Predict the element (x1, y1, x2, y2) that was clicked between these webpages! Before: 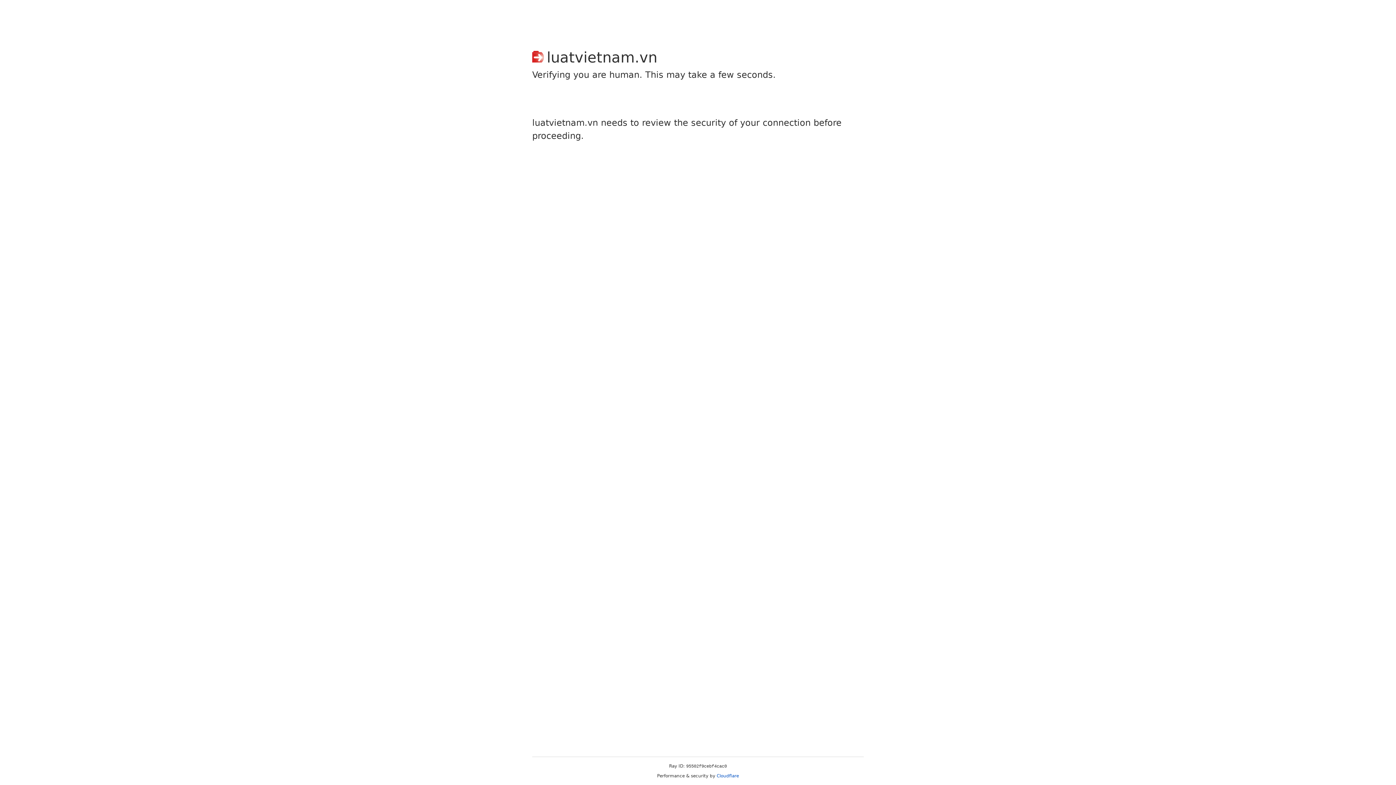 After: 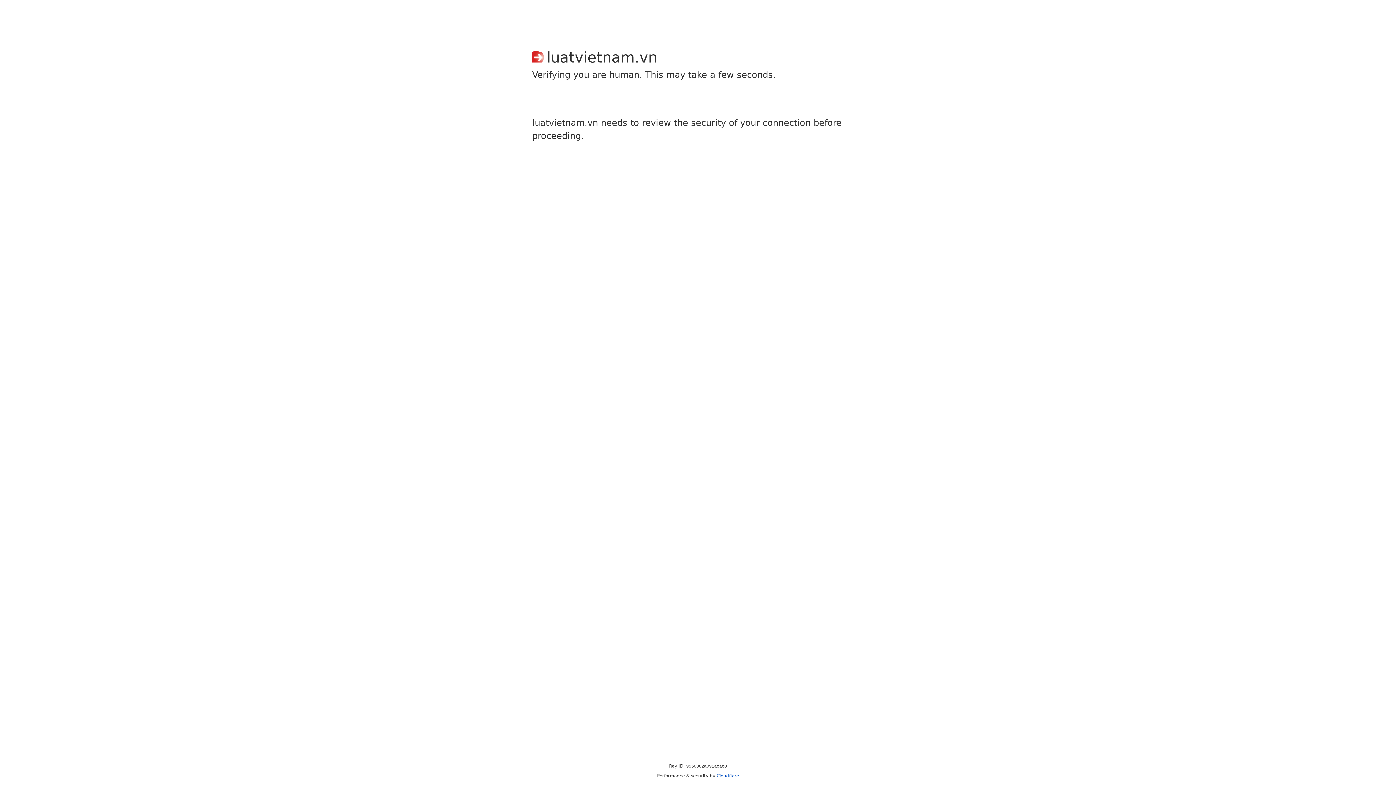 Action: bbox: (716, 773, 739, 778) label: Cloudflare